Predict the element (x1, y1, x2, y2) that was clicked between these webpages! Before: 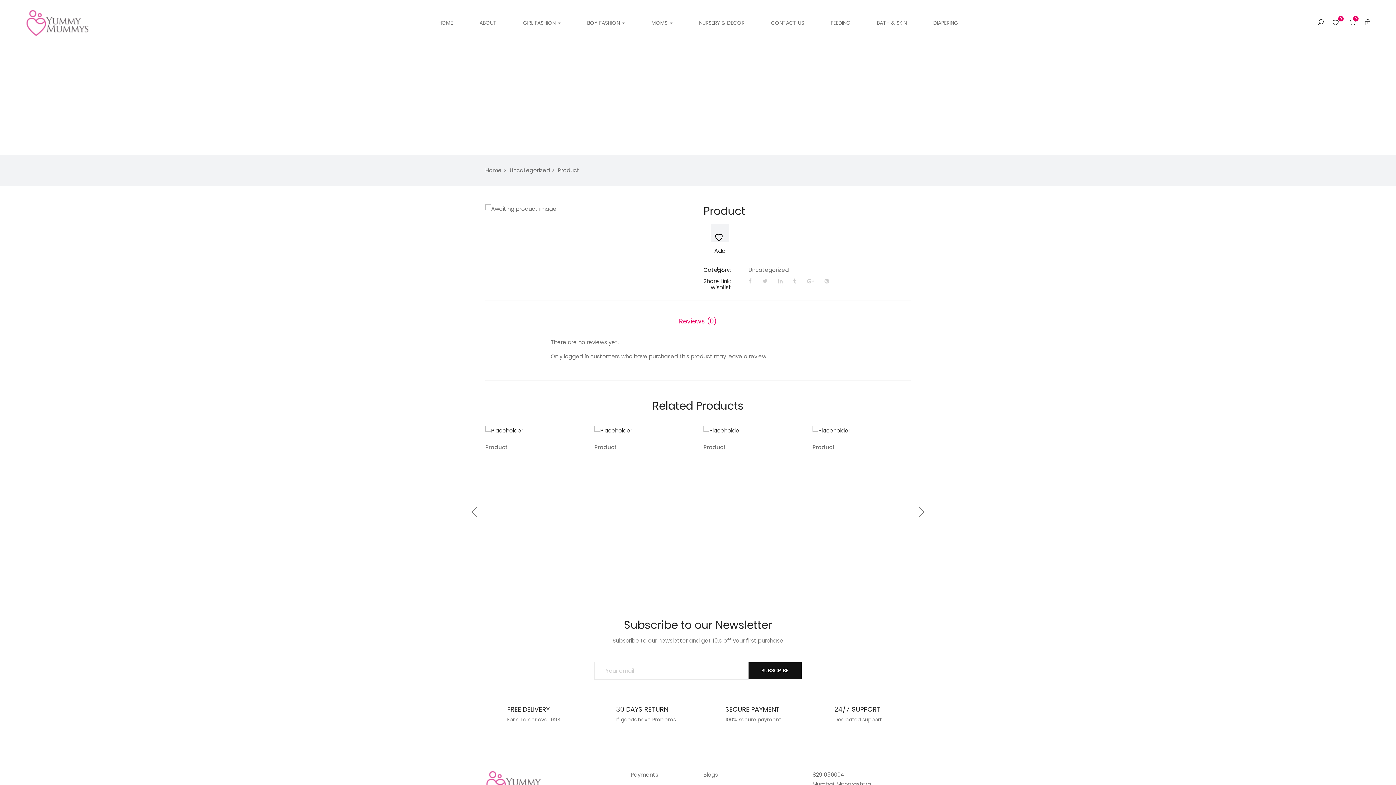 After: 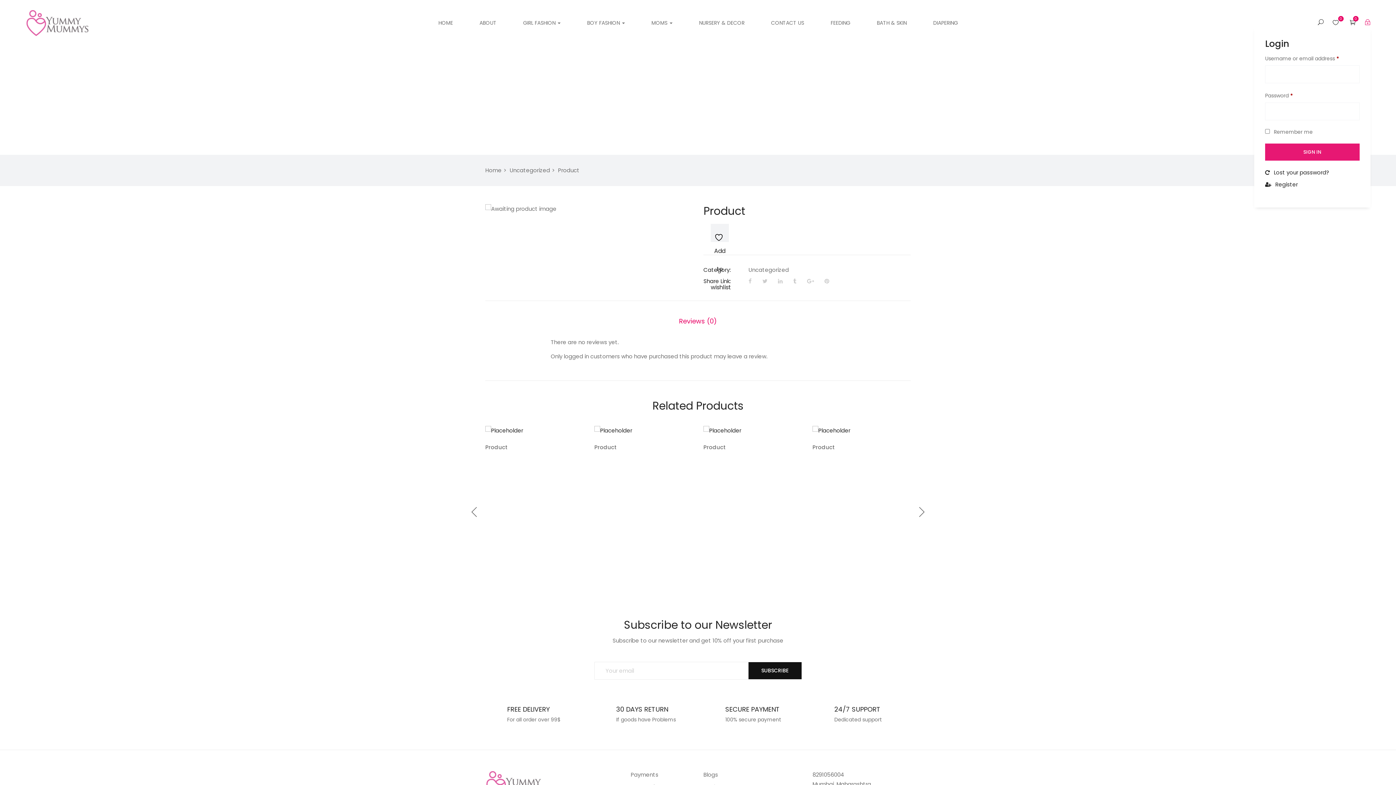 Action: bbox: (1365, 19, 1370, 26)